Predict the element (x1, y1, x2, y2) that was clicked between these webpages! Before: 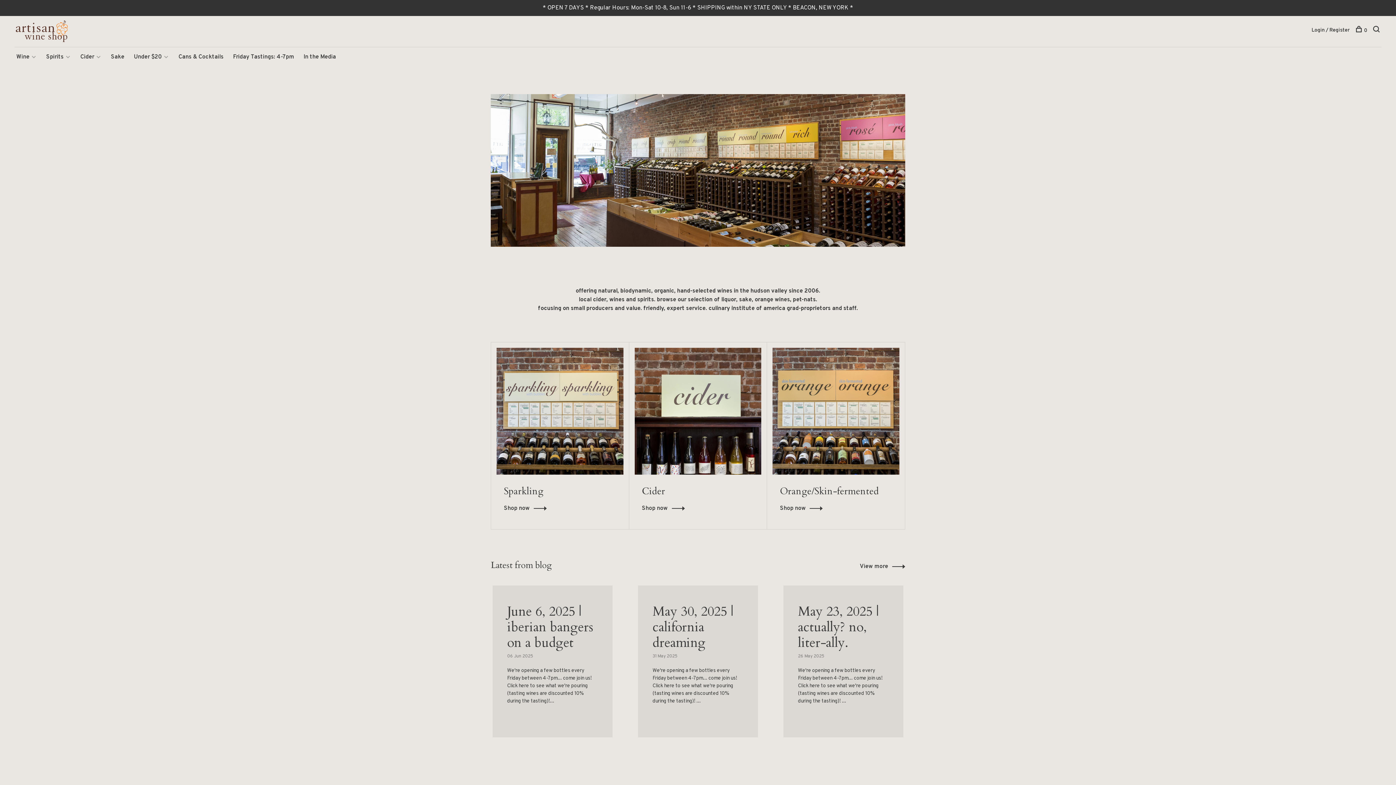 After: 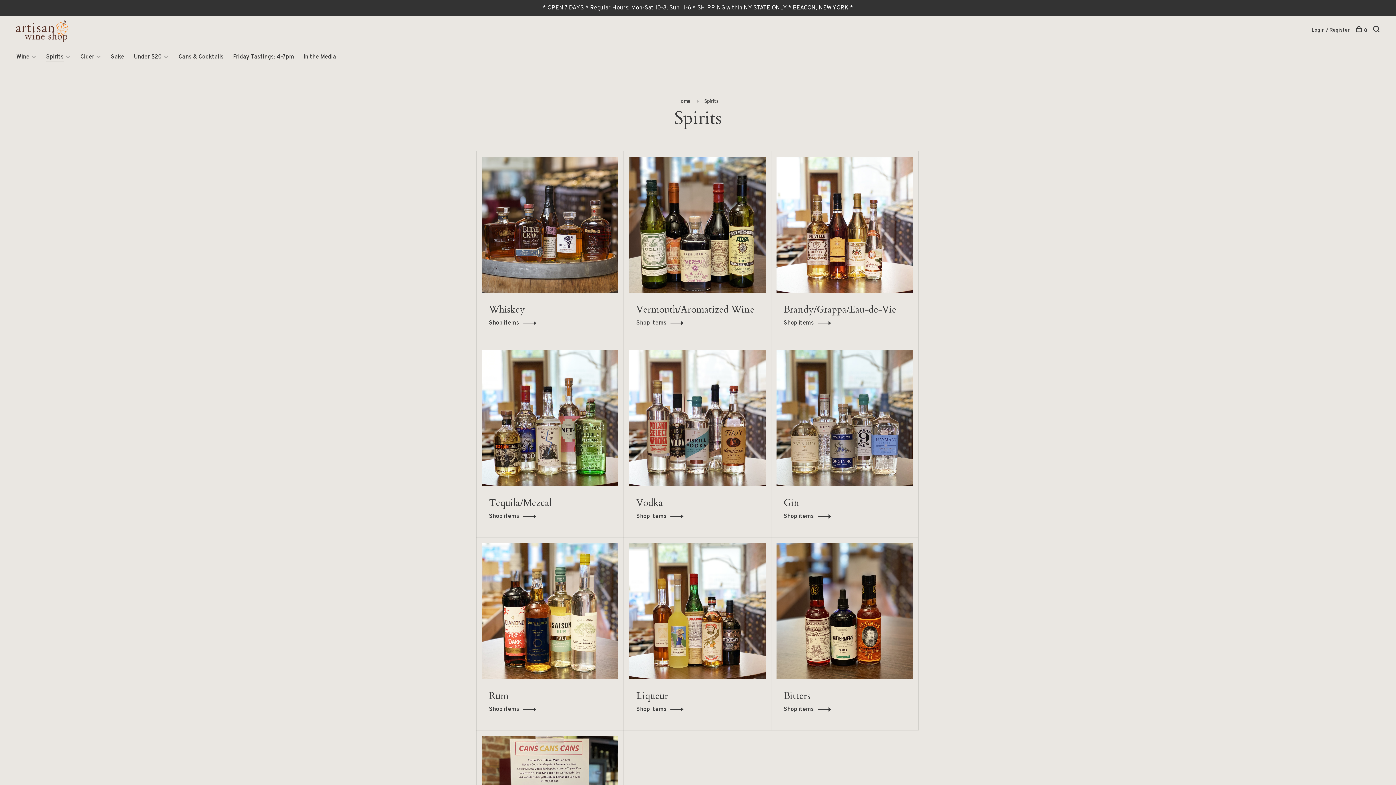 Action: label: Spirits bbox: (46, 53, 63, 60)